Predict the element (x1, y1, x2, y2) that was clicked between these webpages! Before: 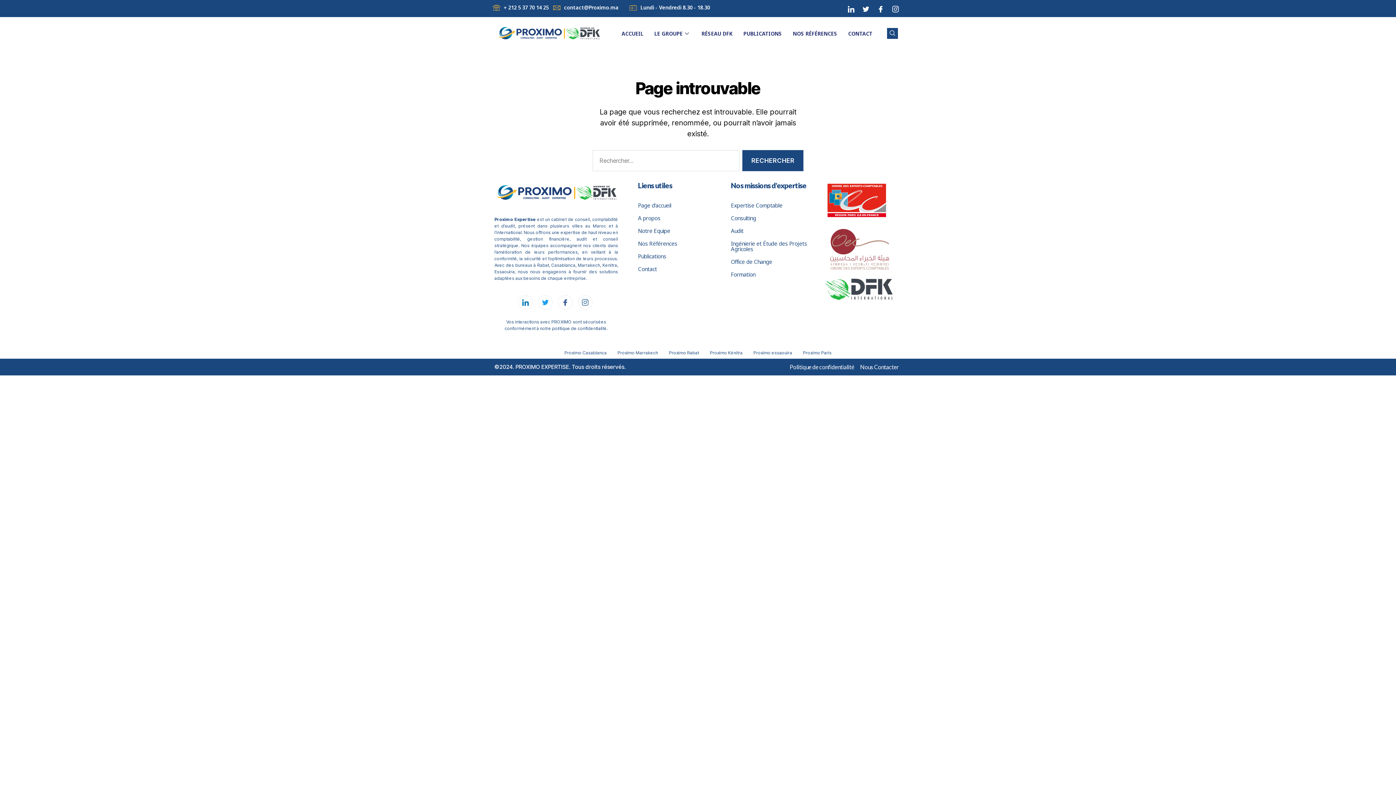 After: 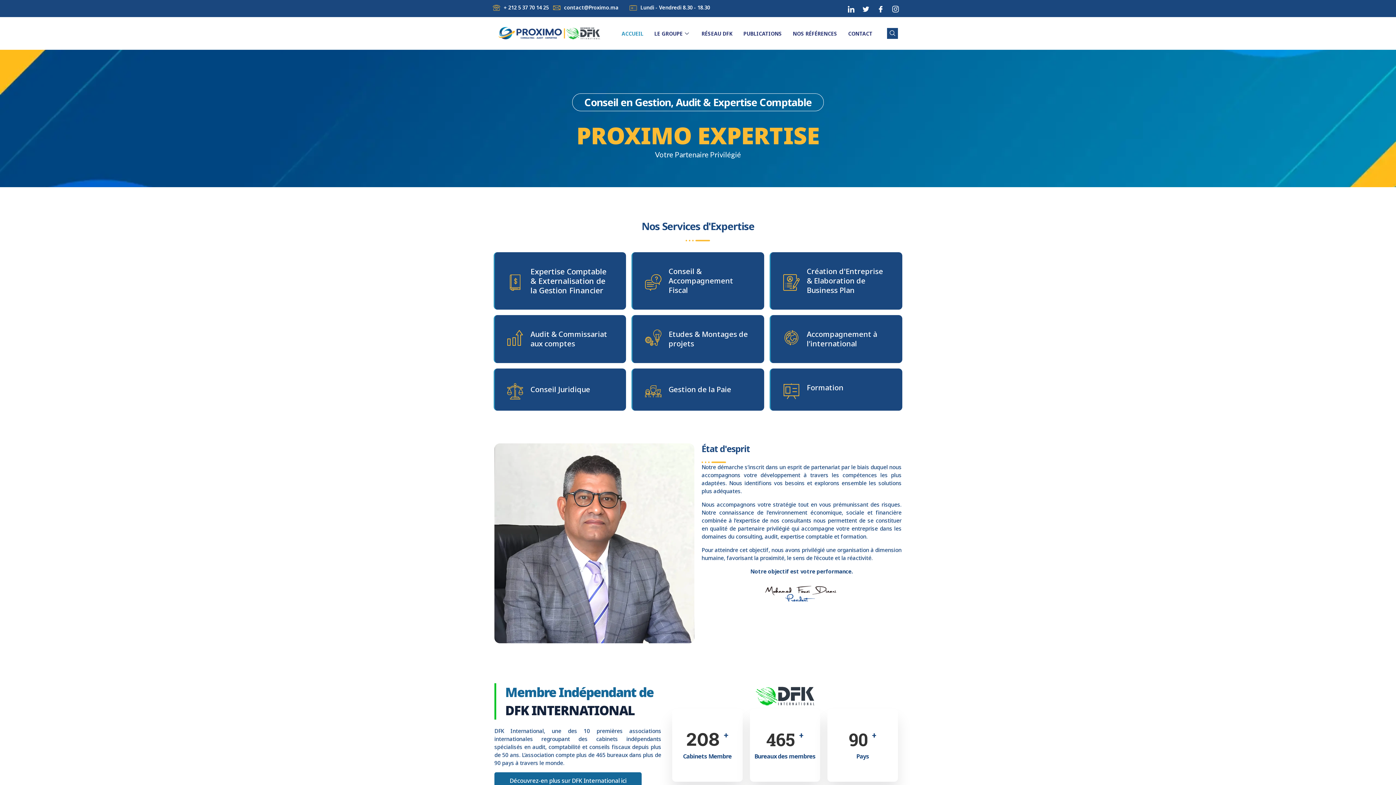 Action: bbox: (616, 20, 649, 46) label: ACCUEIL